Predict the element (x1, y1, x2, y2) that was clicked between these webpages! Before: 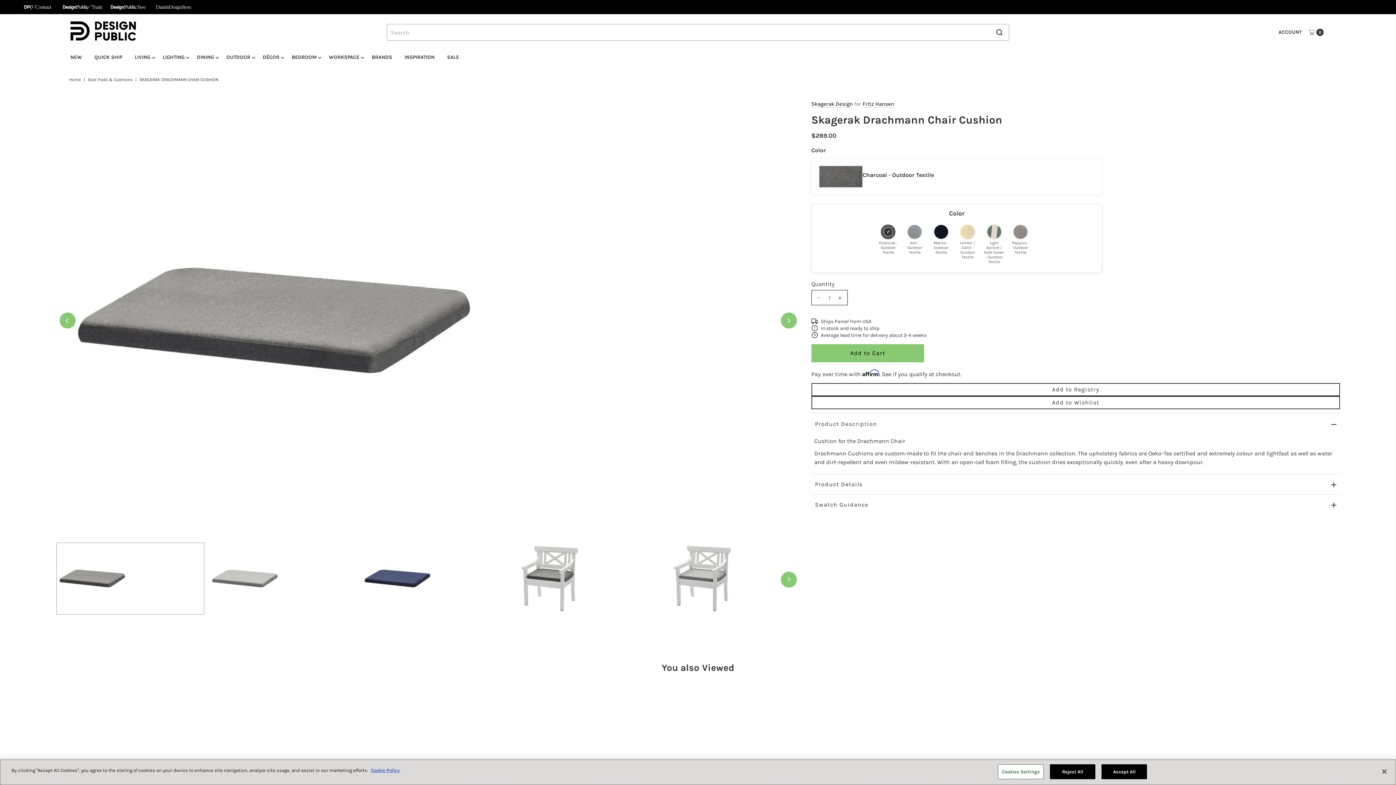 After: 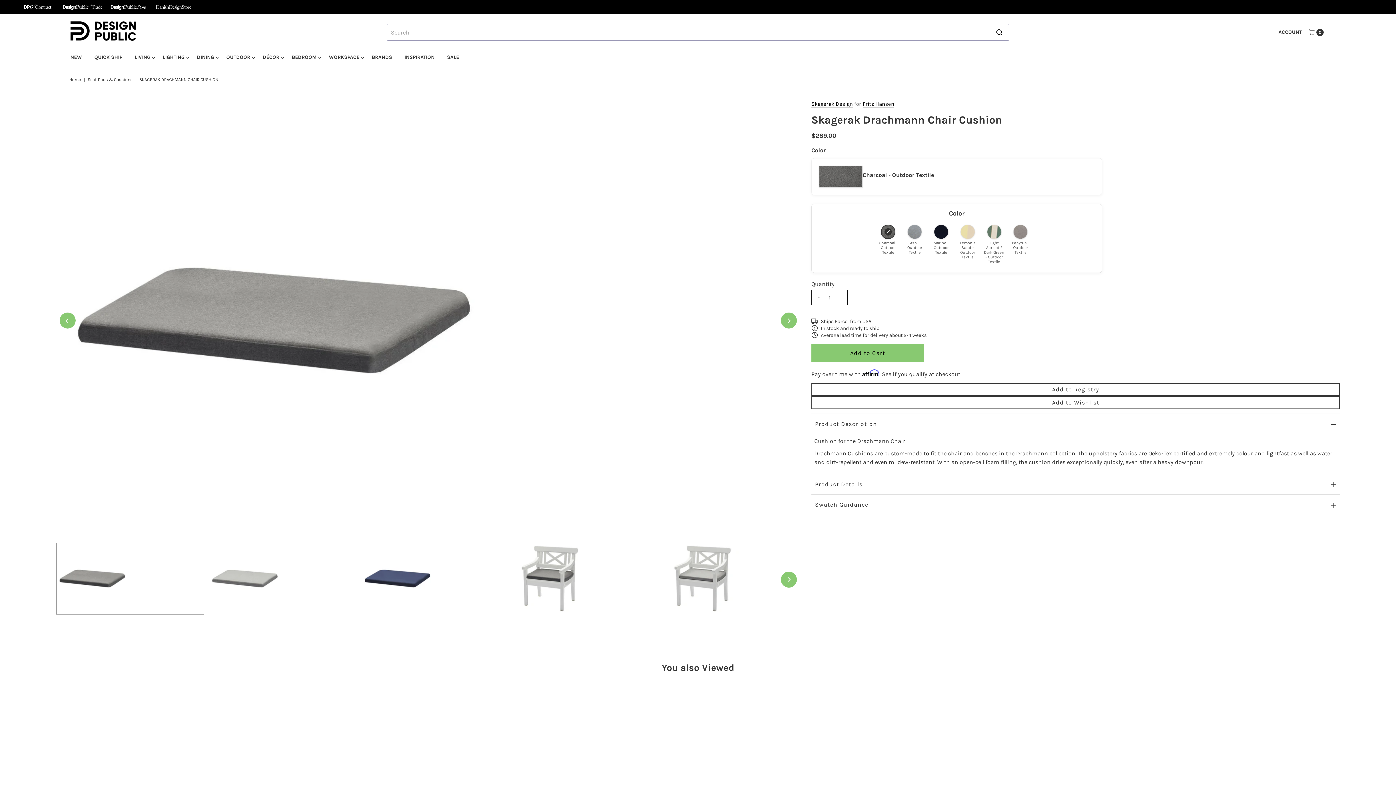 Action: bbox: (1050, 764, 1095, 779) label: Reject All